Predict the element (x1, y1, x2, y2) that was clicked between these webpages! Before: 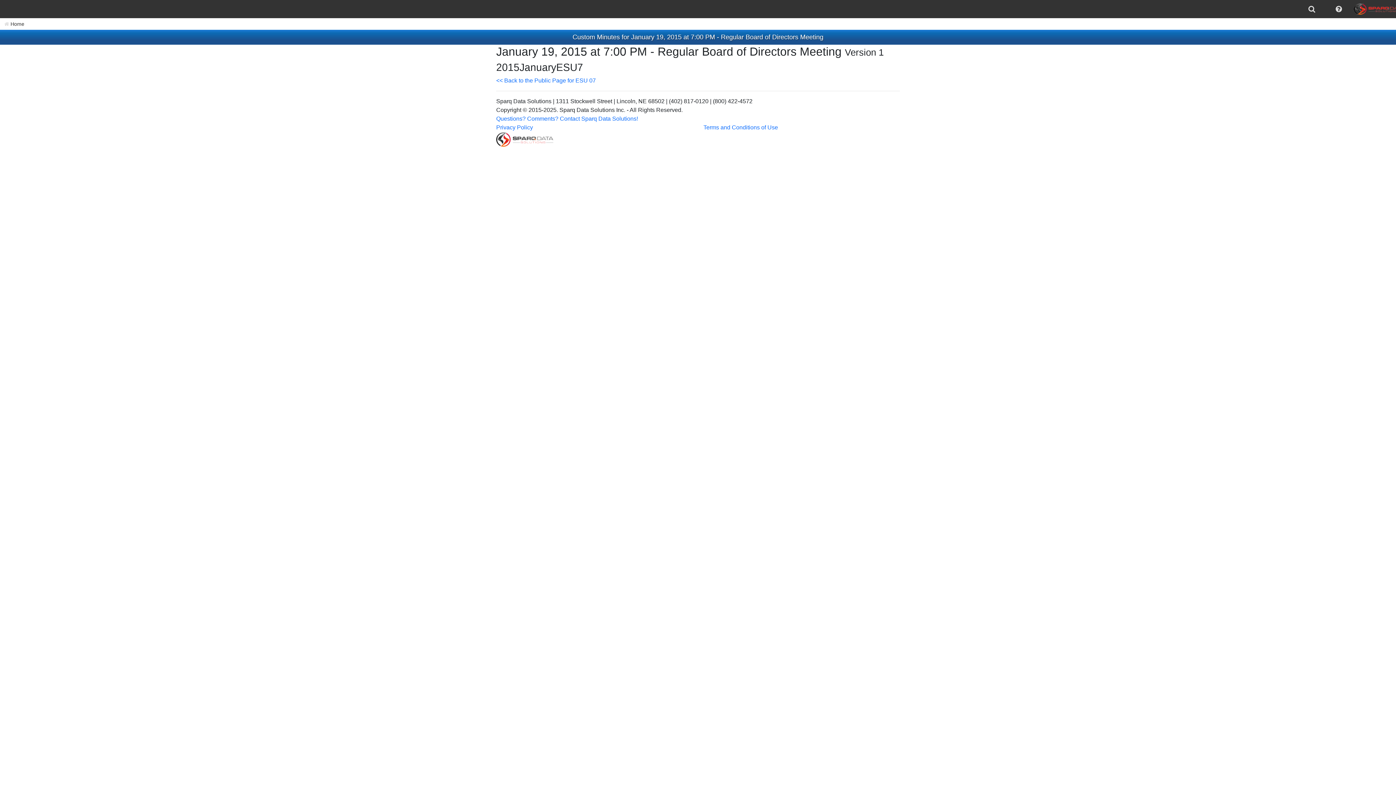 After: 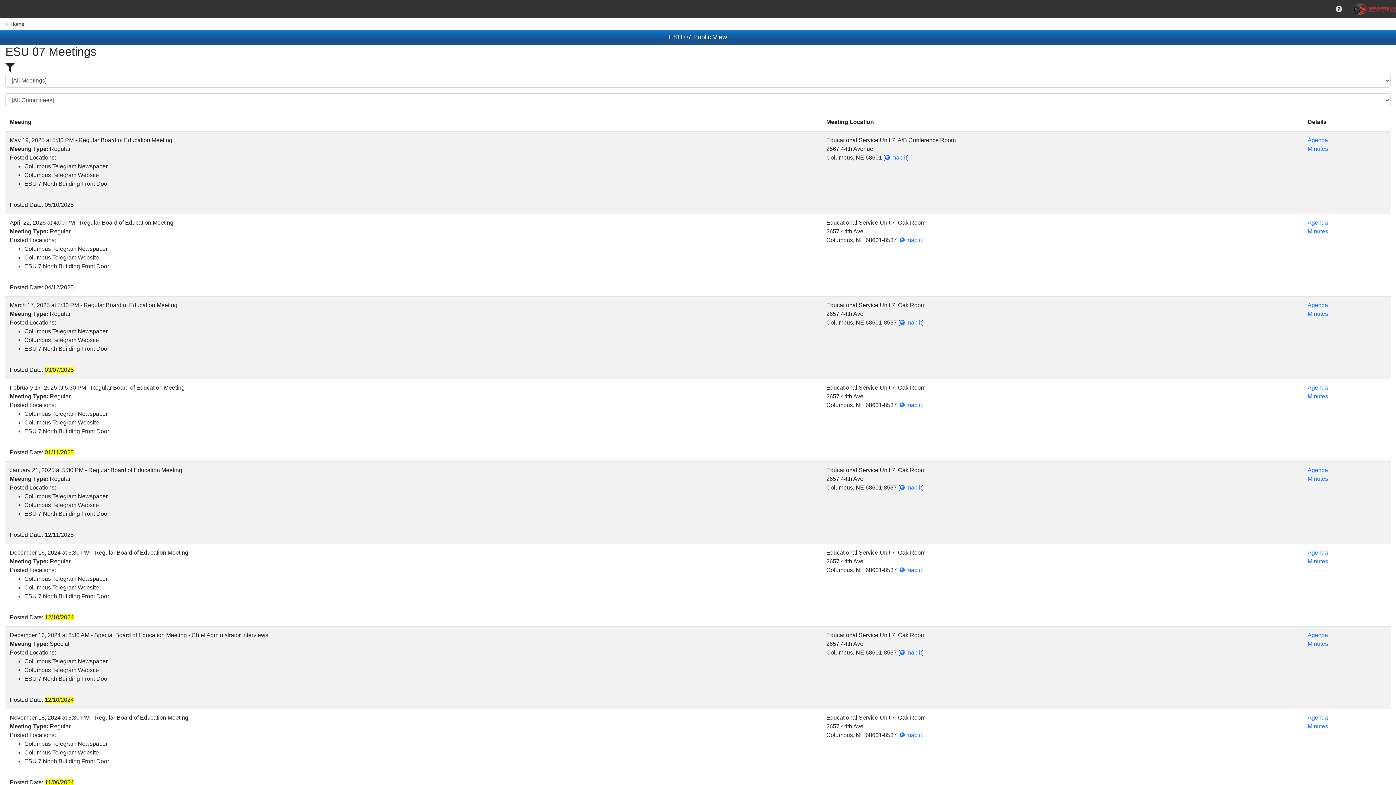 Action: bbox: (0, 18, 28, 29) label: Home